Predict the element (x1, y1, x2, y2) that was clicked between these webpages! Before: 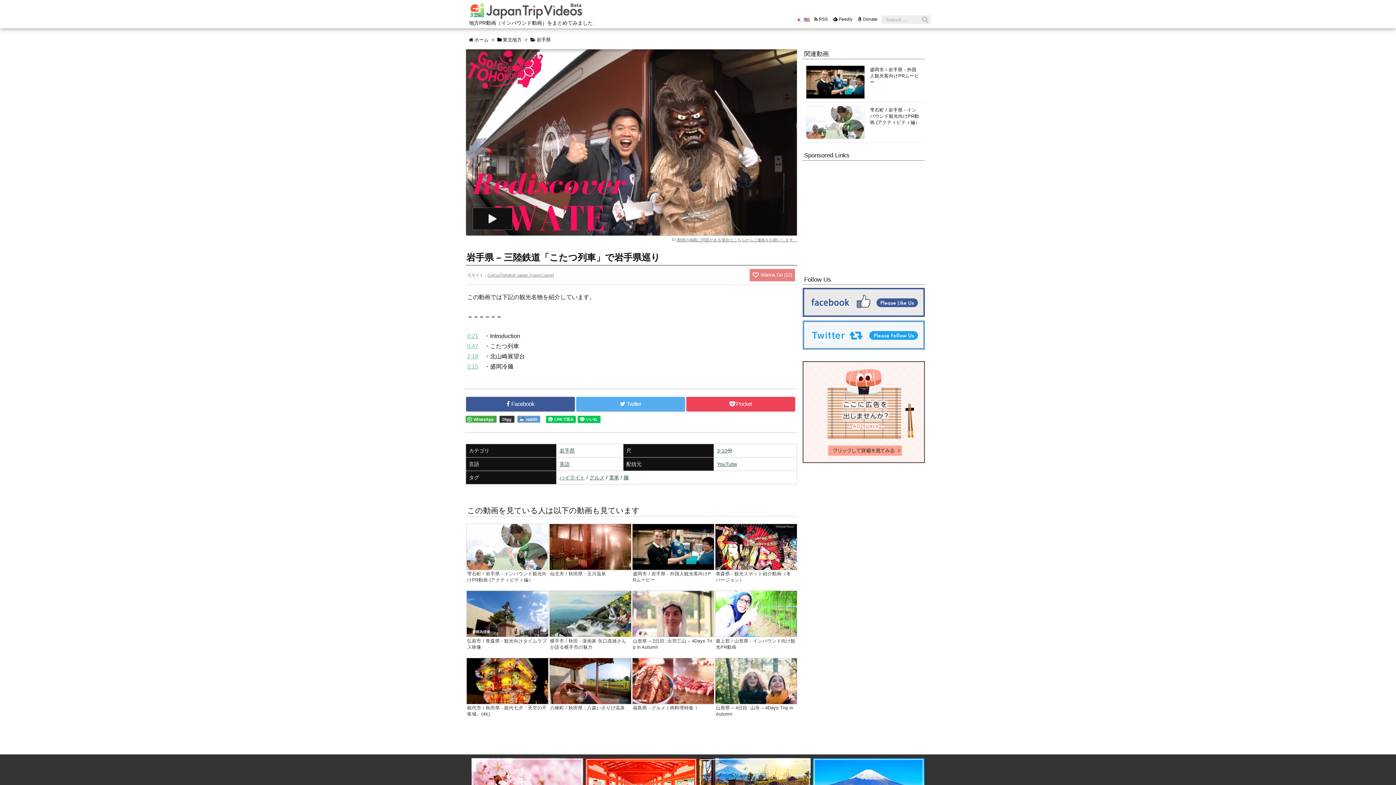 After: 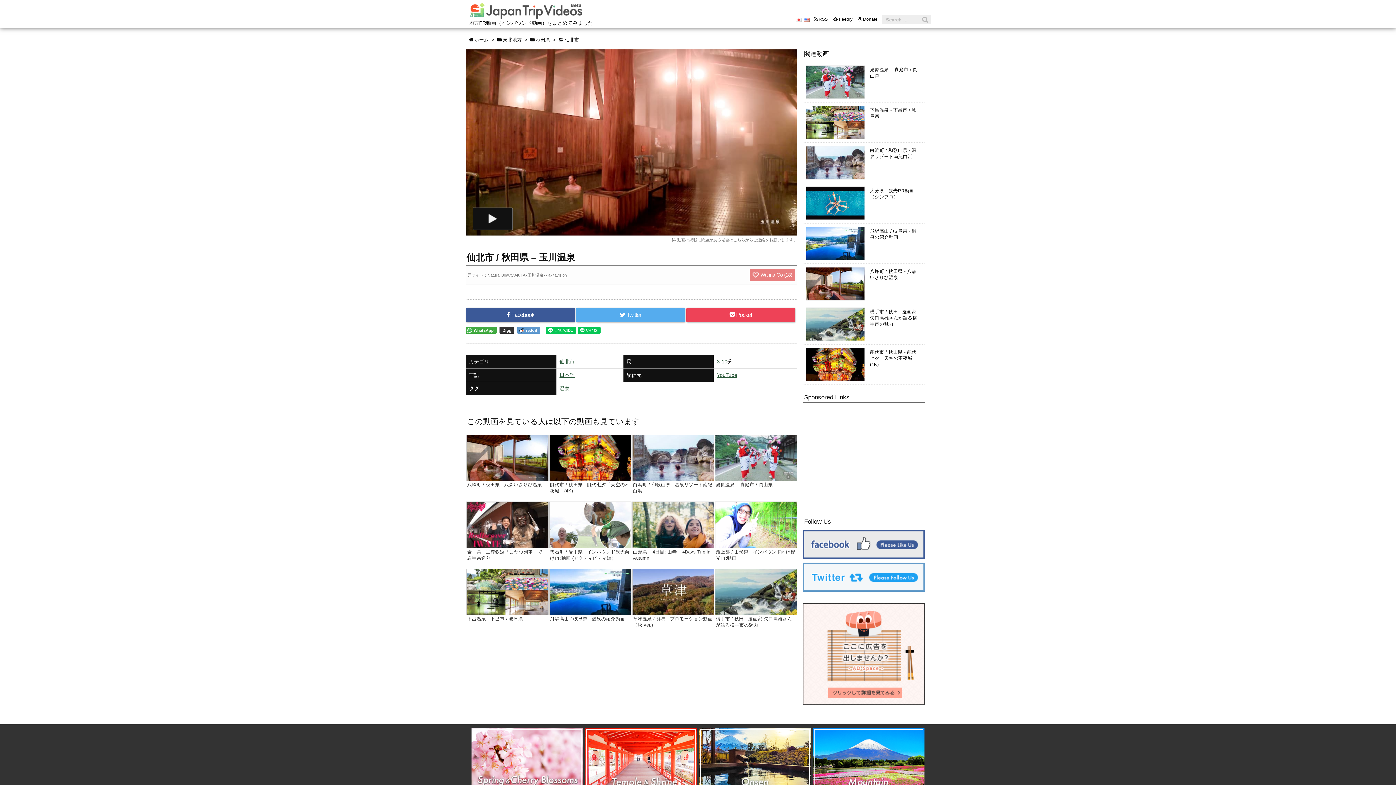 Action: bbox: (549, 523, 630, 577) label: 仙北市 / 秋田県 - 玉川温泉